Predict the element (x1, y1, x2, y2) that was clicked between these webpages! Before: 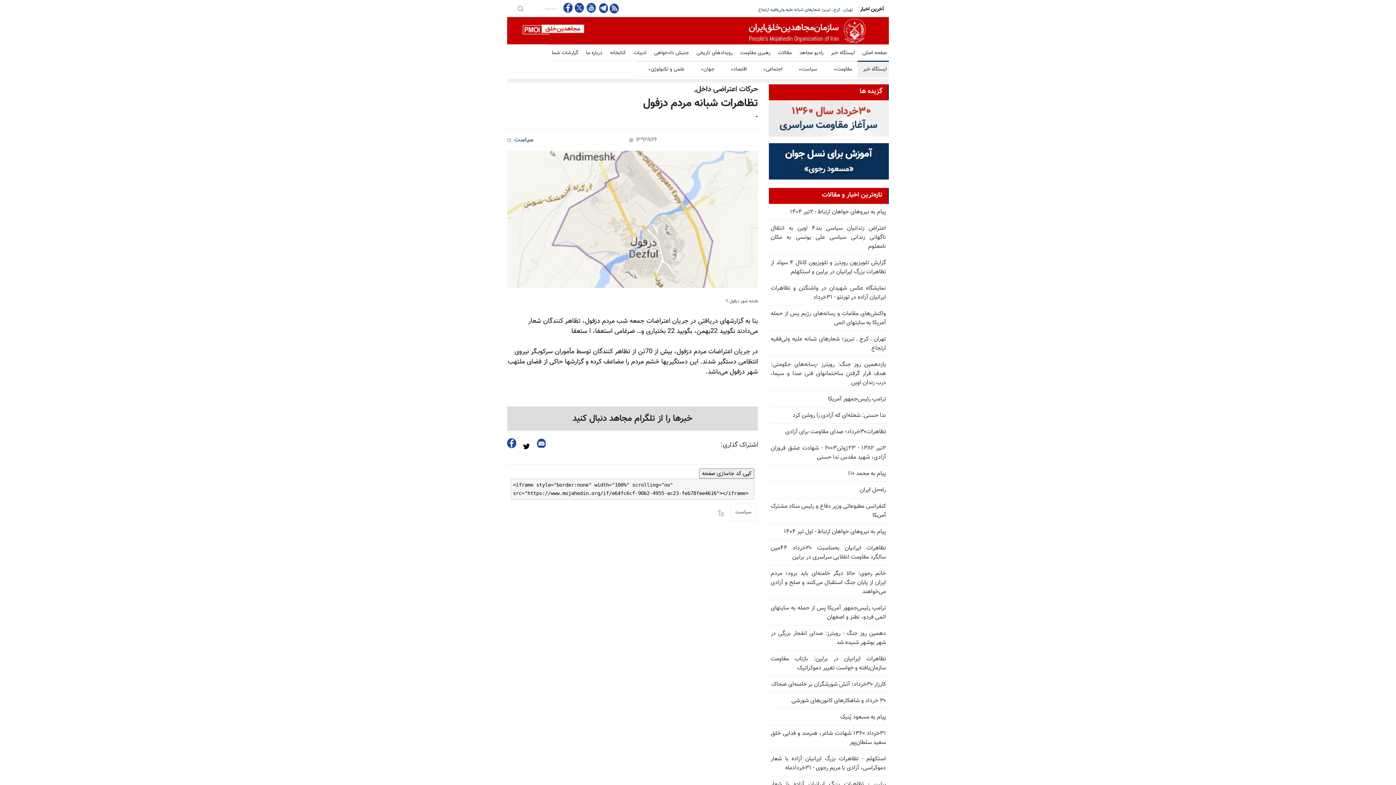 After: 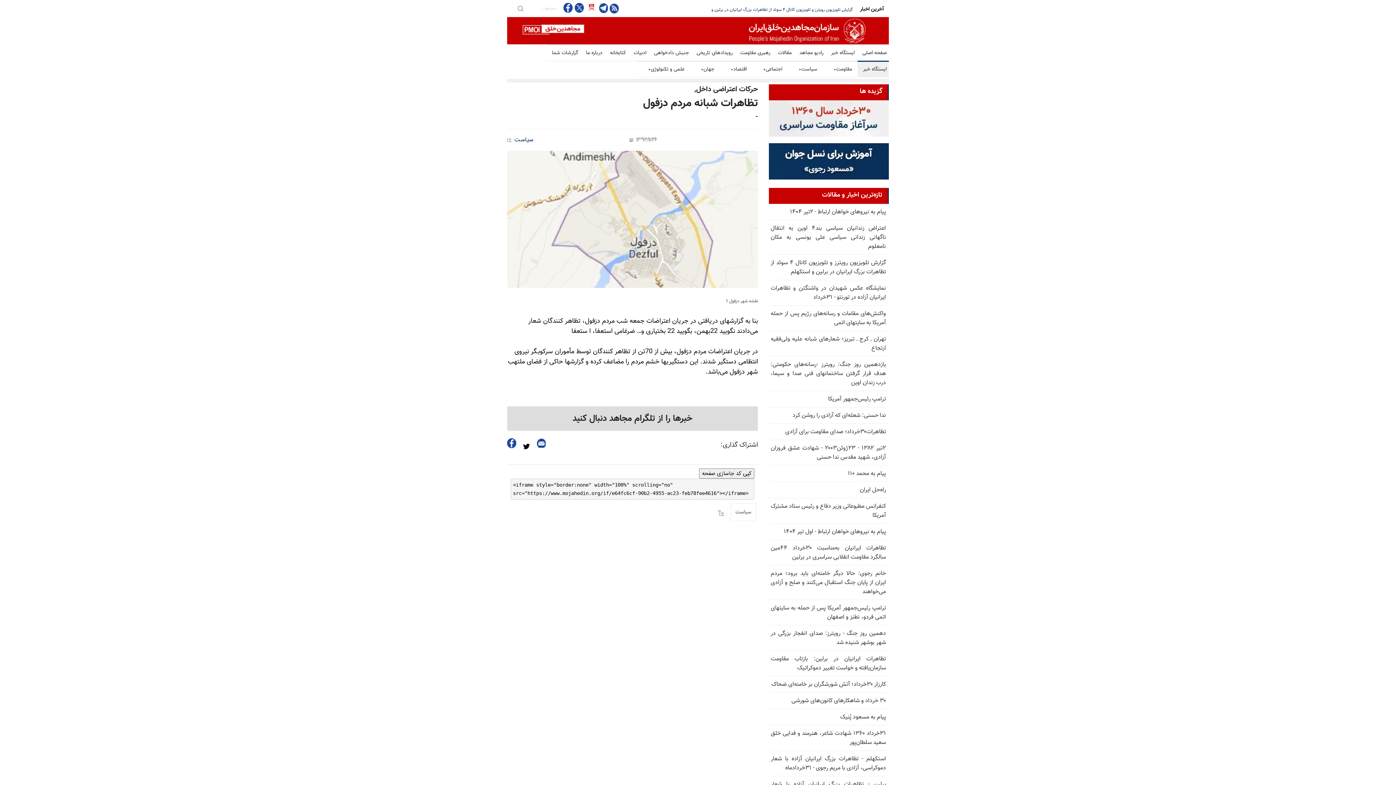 Action: label:   bbox: (586, 2, 596, 12)